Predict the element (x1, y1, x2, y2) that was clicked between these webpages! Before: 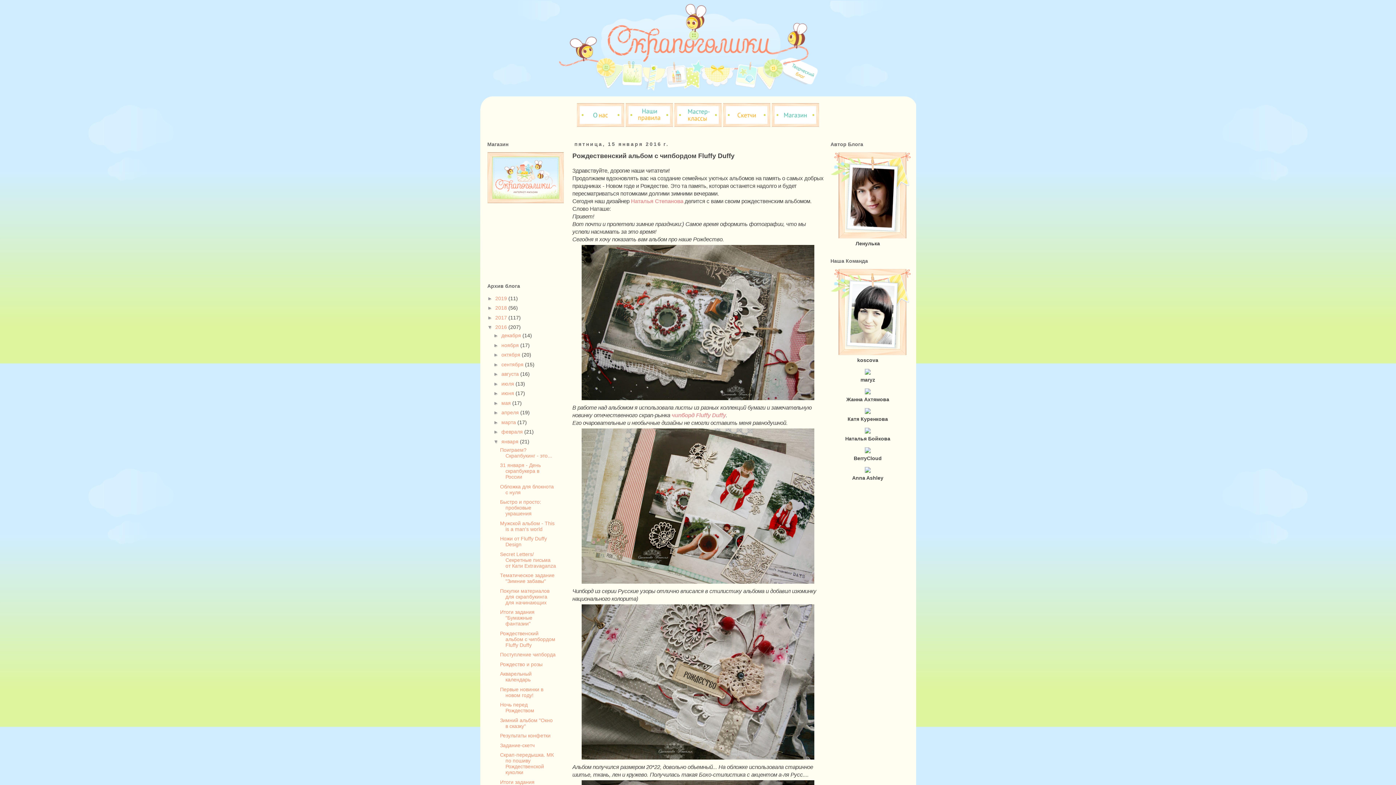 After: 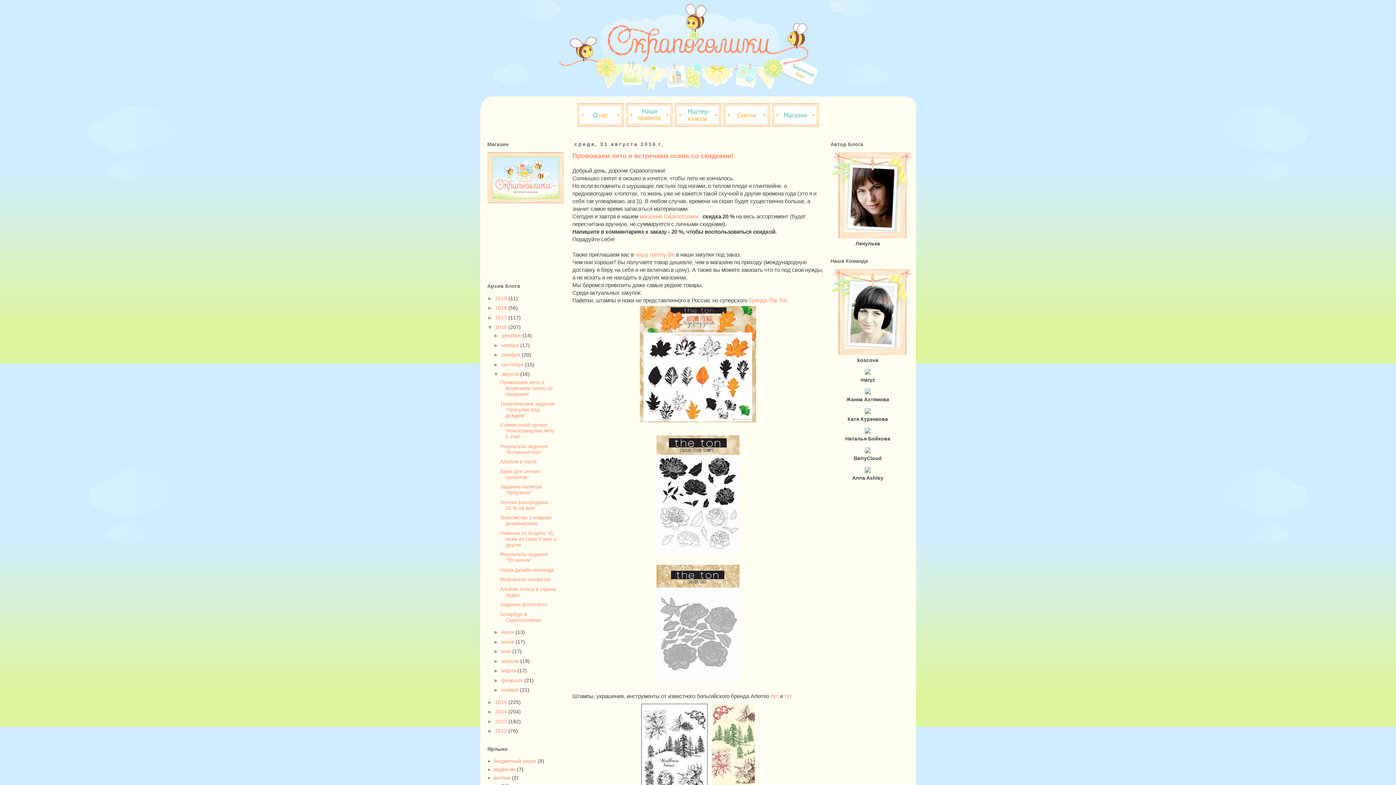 Action: label: августа  bbox: (501, 371, 520, 377)